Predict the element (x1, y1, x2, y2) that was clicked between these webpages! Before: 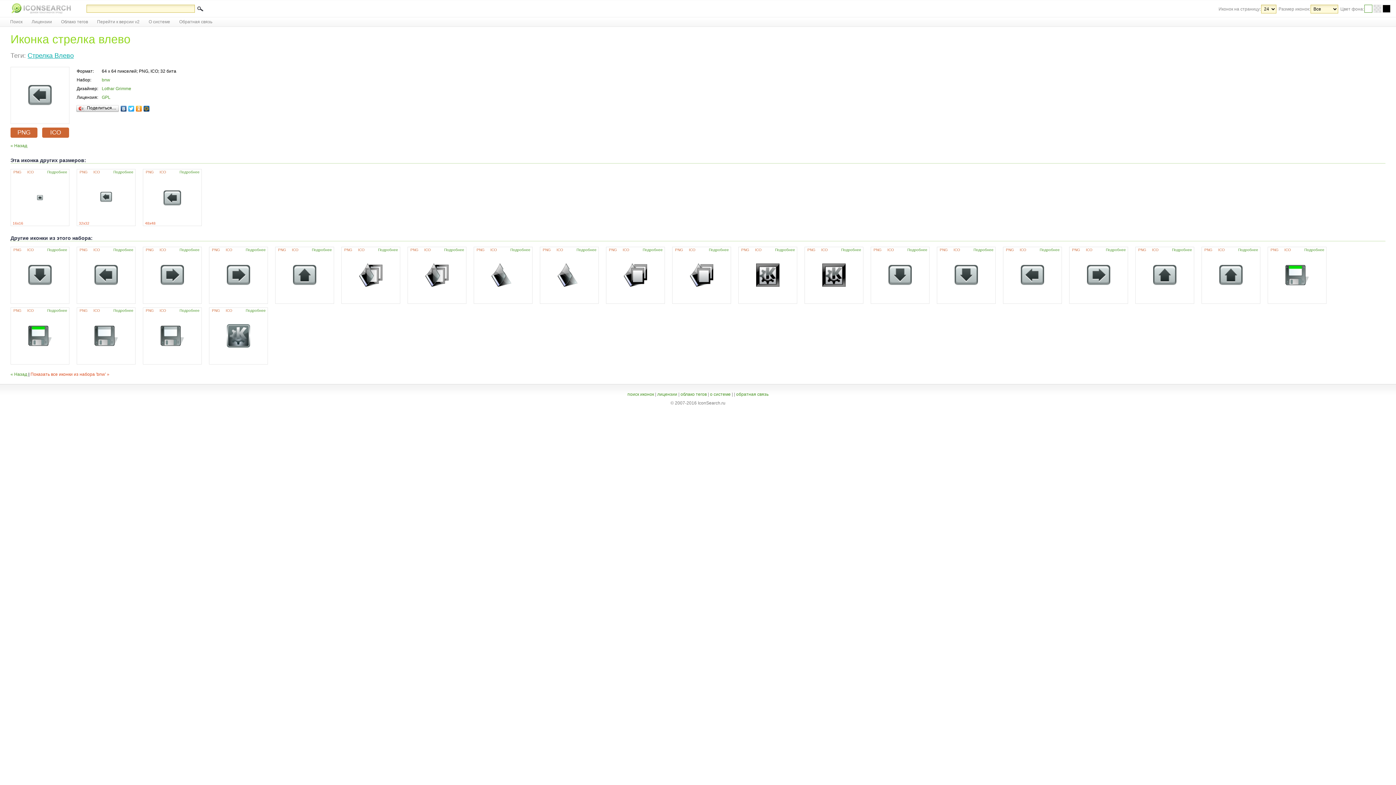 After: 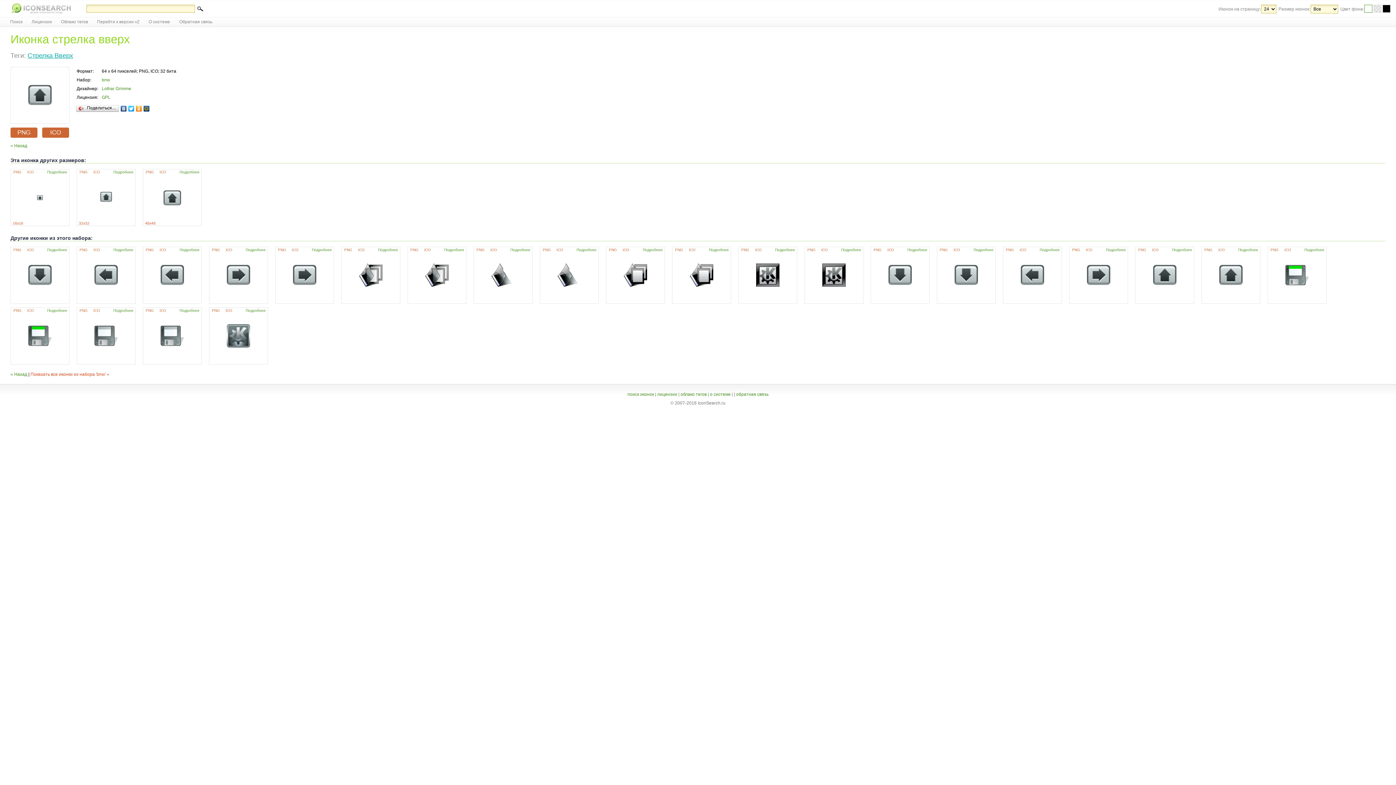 Action: label: Подробнее bbox: (312, 248, 332, 252)